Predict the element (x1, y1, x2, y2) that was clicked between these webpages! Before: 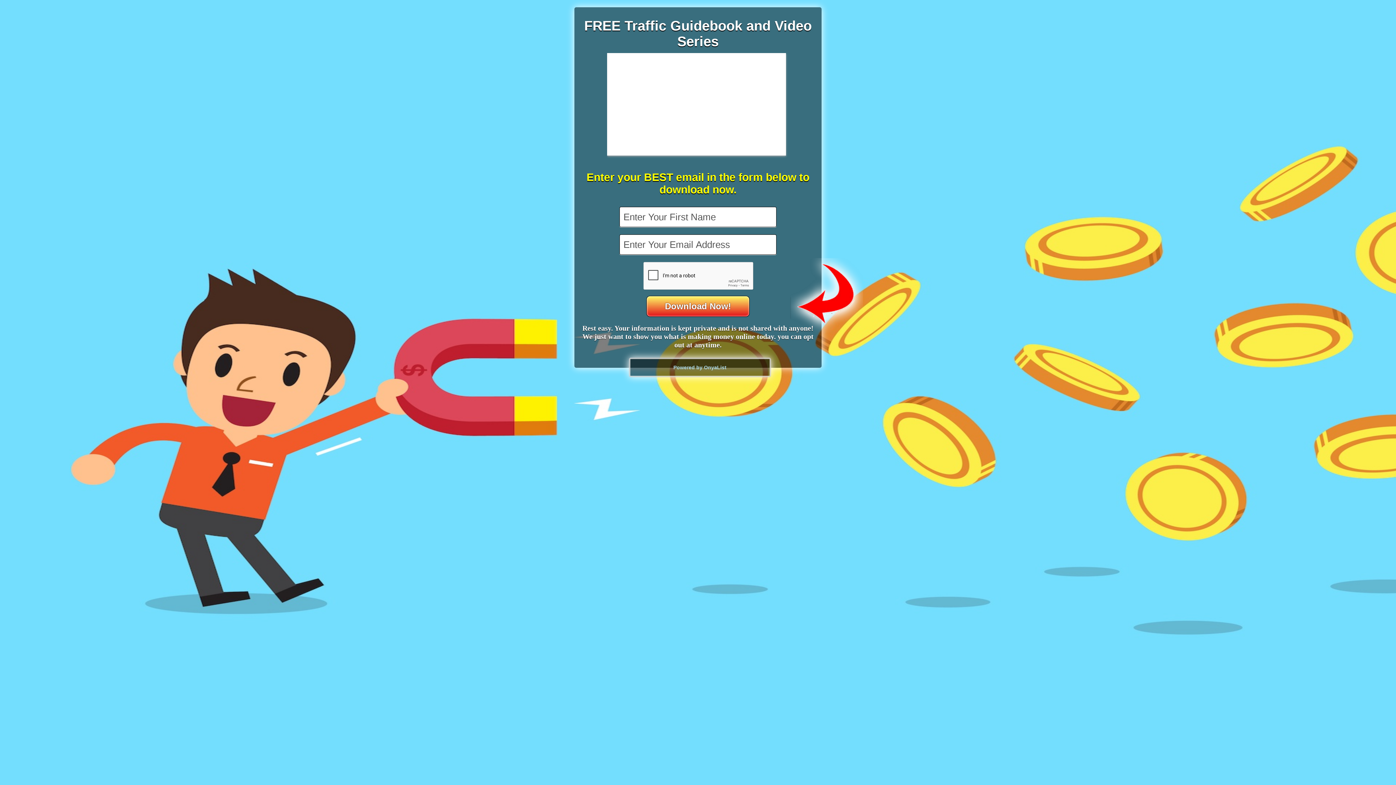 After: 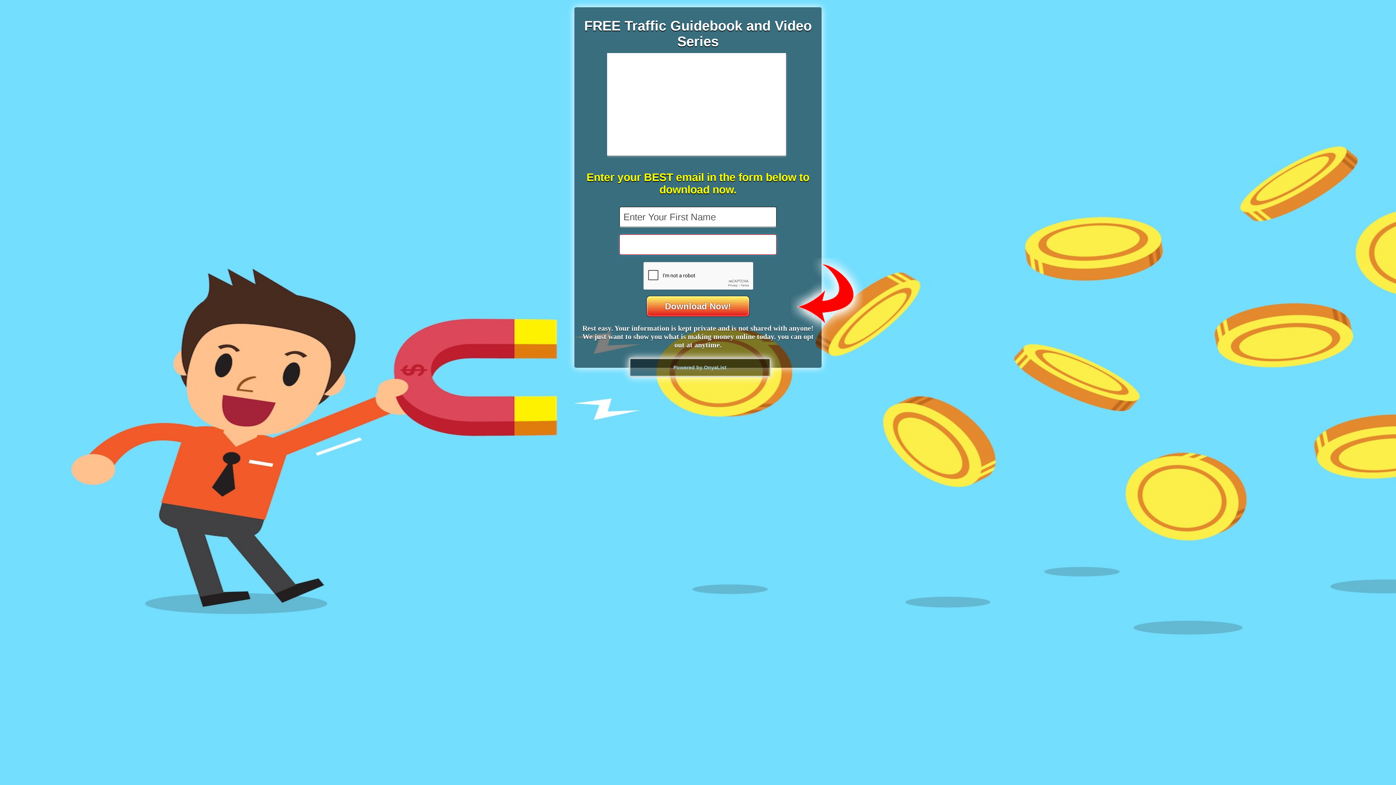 Action: label: Download Now! bbox: (646, 296, 749, 317)